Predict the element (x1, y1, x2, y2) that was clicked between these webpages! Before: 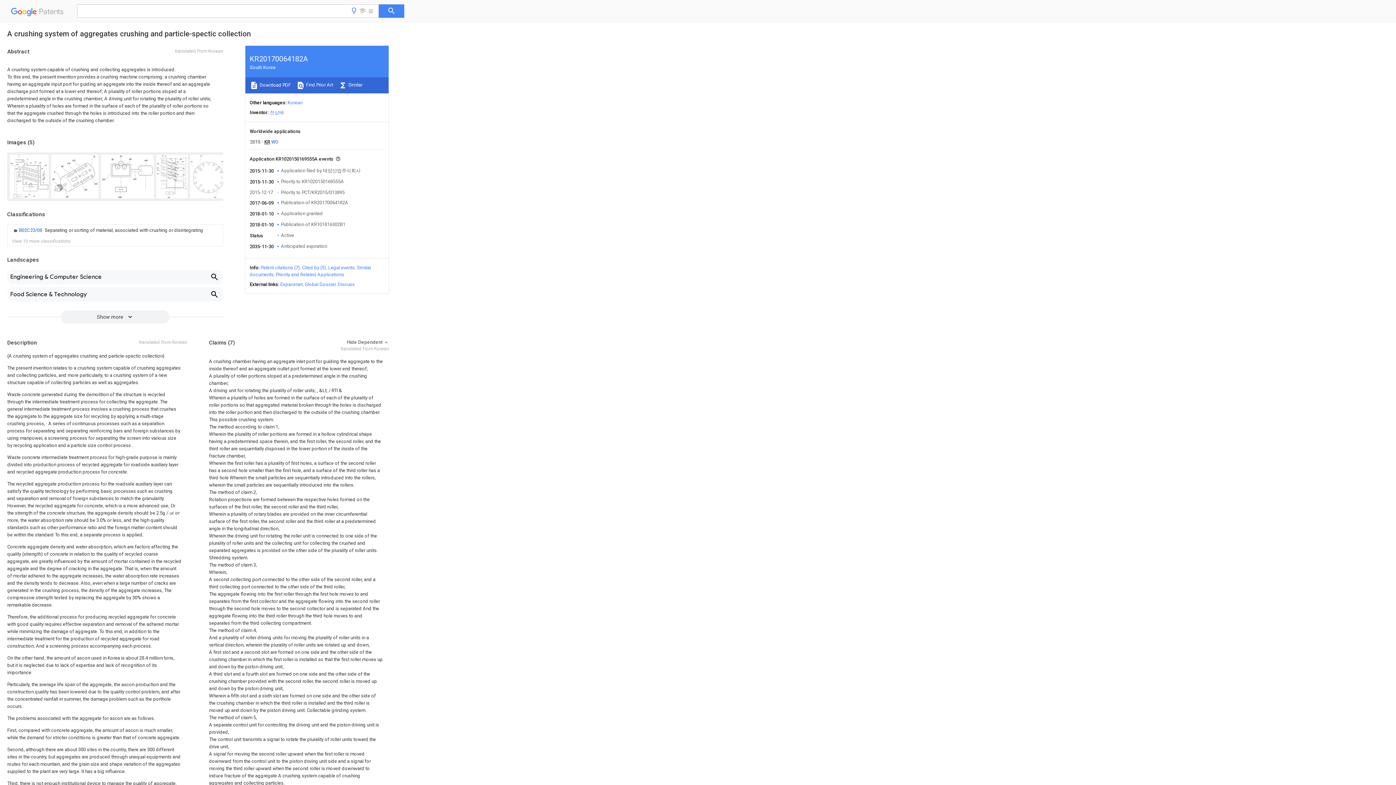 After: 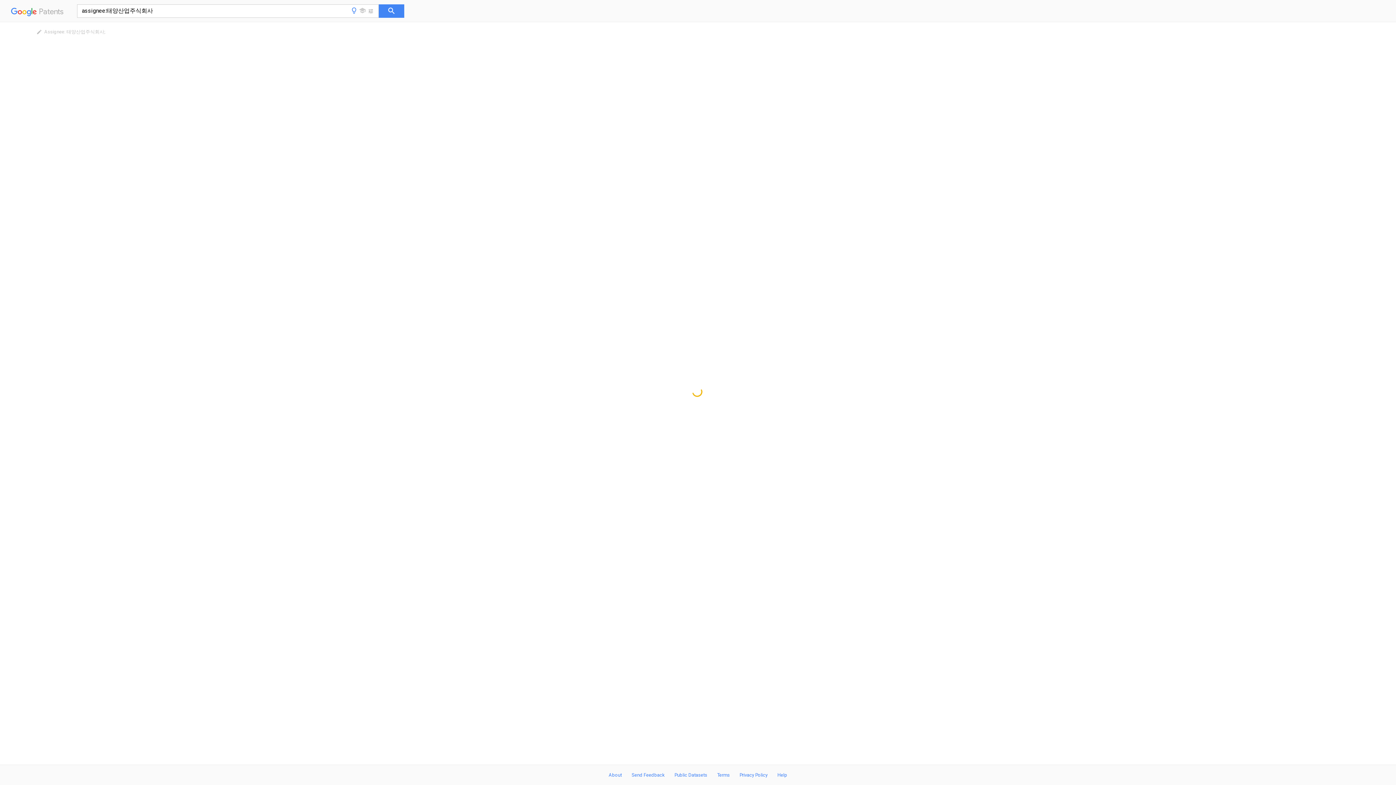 Action: label: Application filed by 태양산업주식회사 bbox: (281, 168, 360, 173)